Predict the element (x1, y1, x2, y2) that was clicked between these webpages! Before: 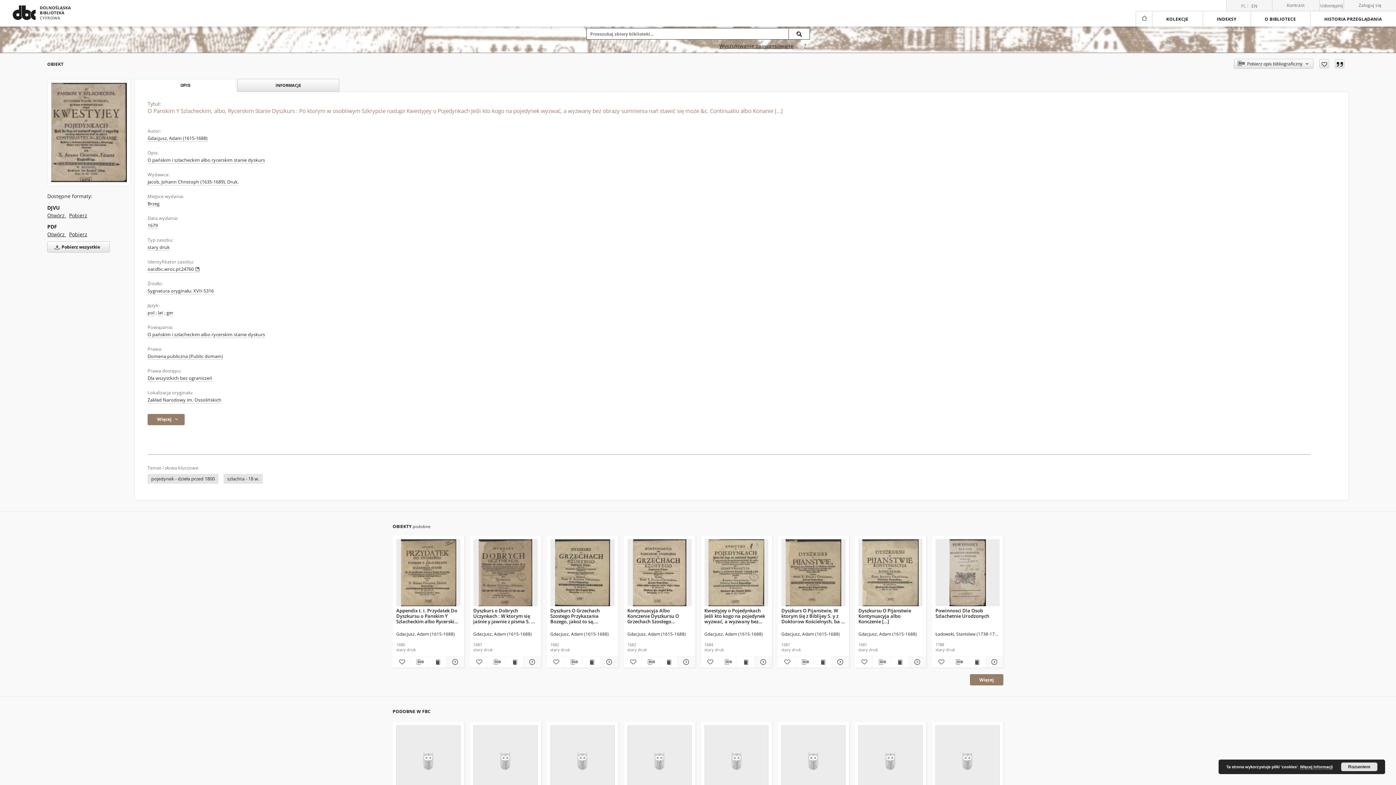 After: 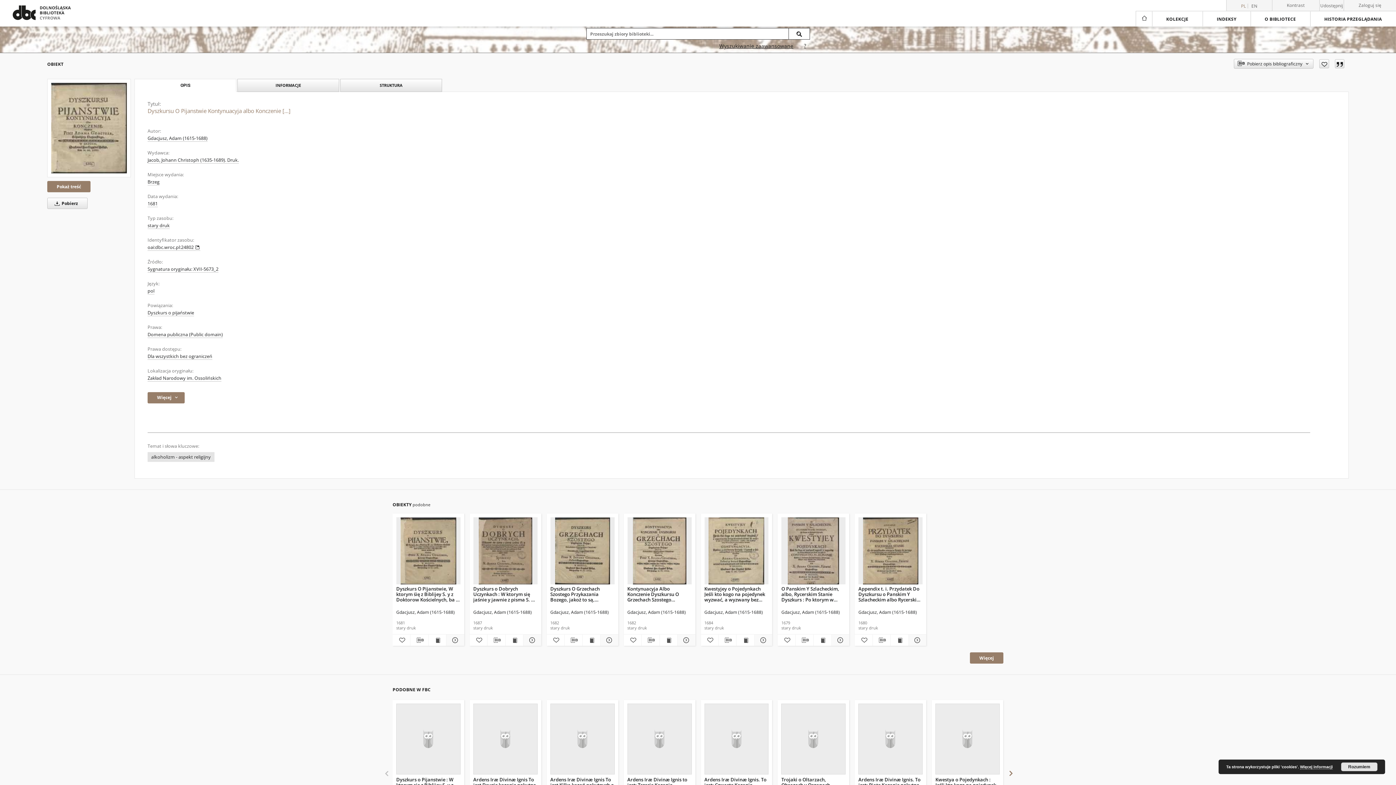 Action: label: Dyszkursu O Pijanstwie Kontynuacyja albo Konczenie […] bbox: (858, 606, 922, 624)